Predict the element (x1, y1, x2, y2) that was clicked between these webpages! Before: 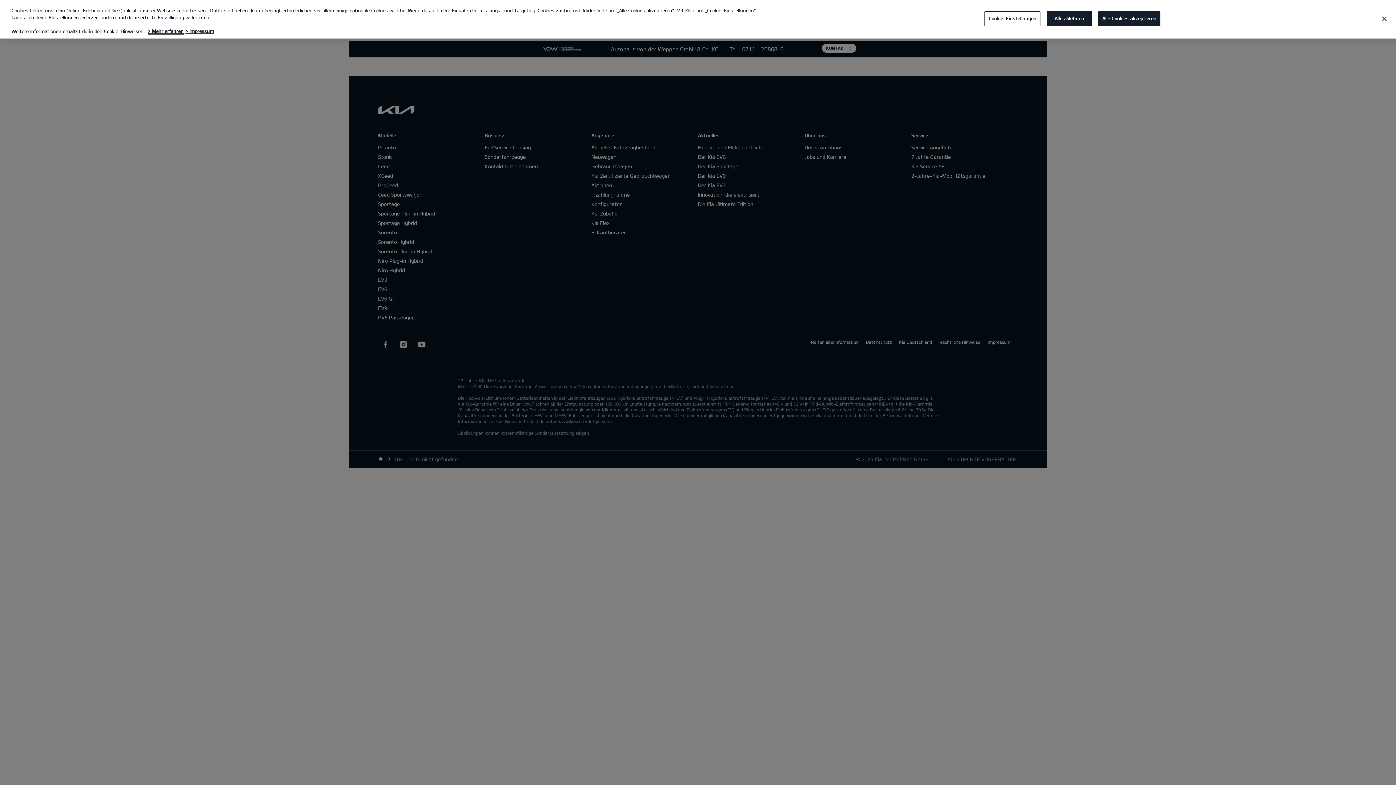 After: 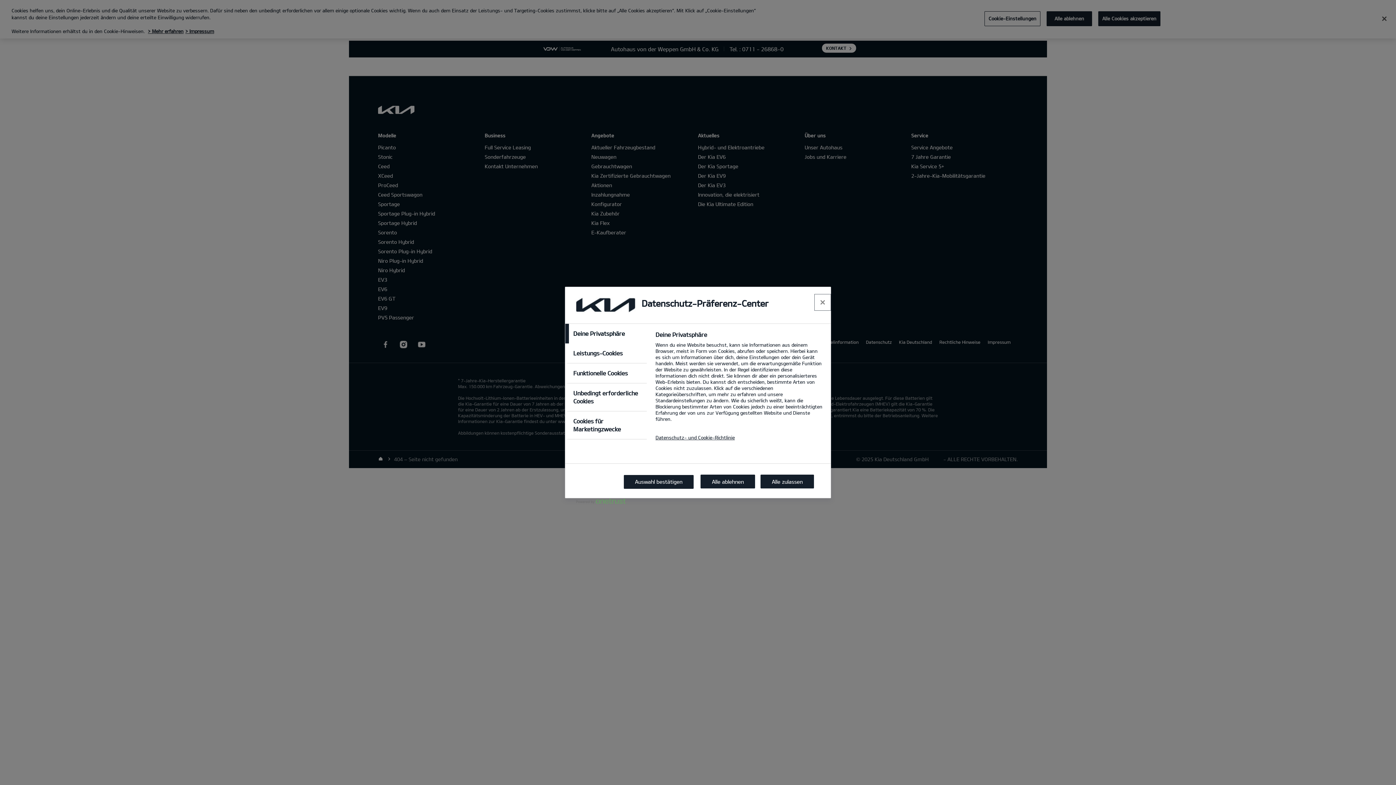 Action: bbox: (984, 11, 1040, 26) label: Cookie-Einstellungen